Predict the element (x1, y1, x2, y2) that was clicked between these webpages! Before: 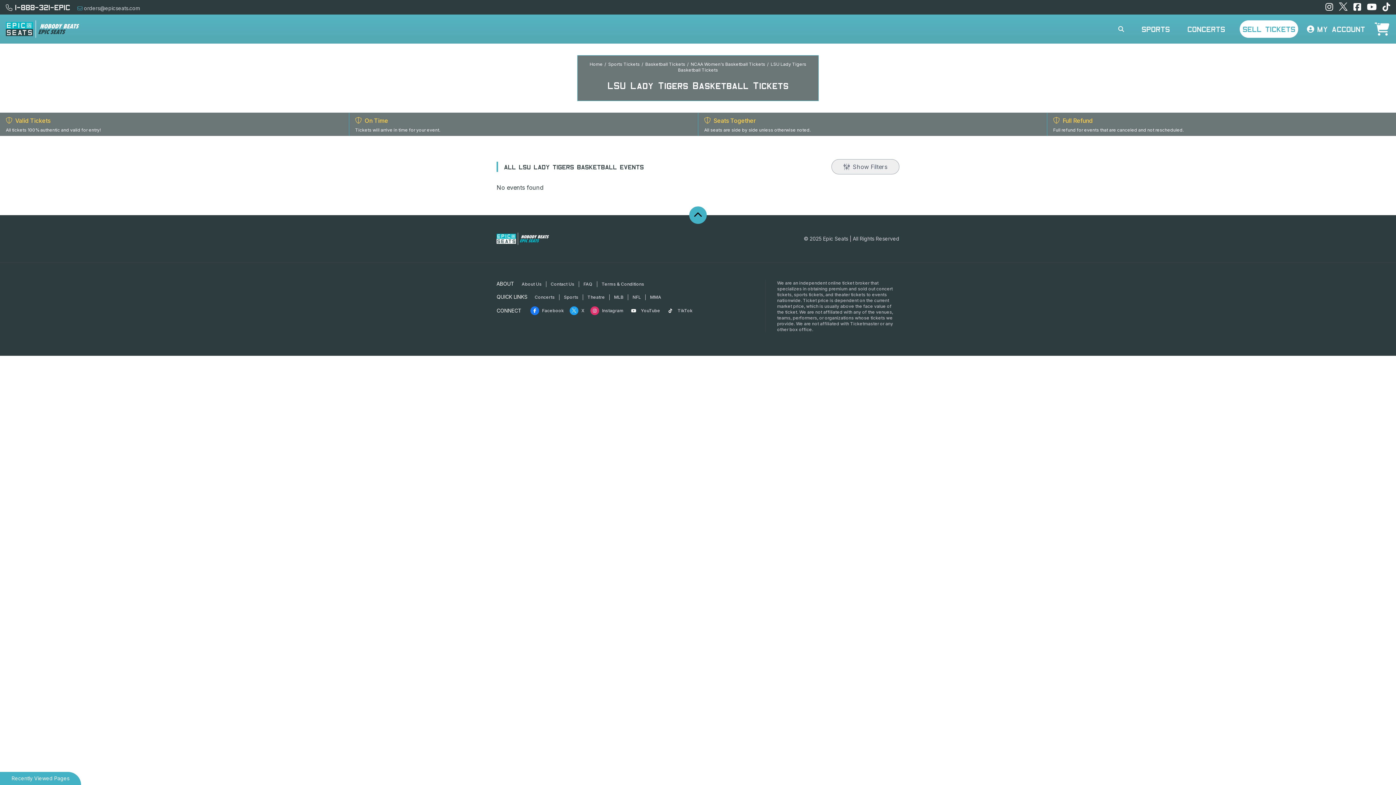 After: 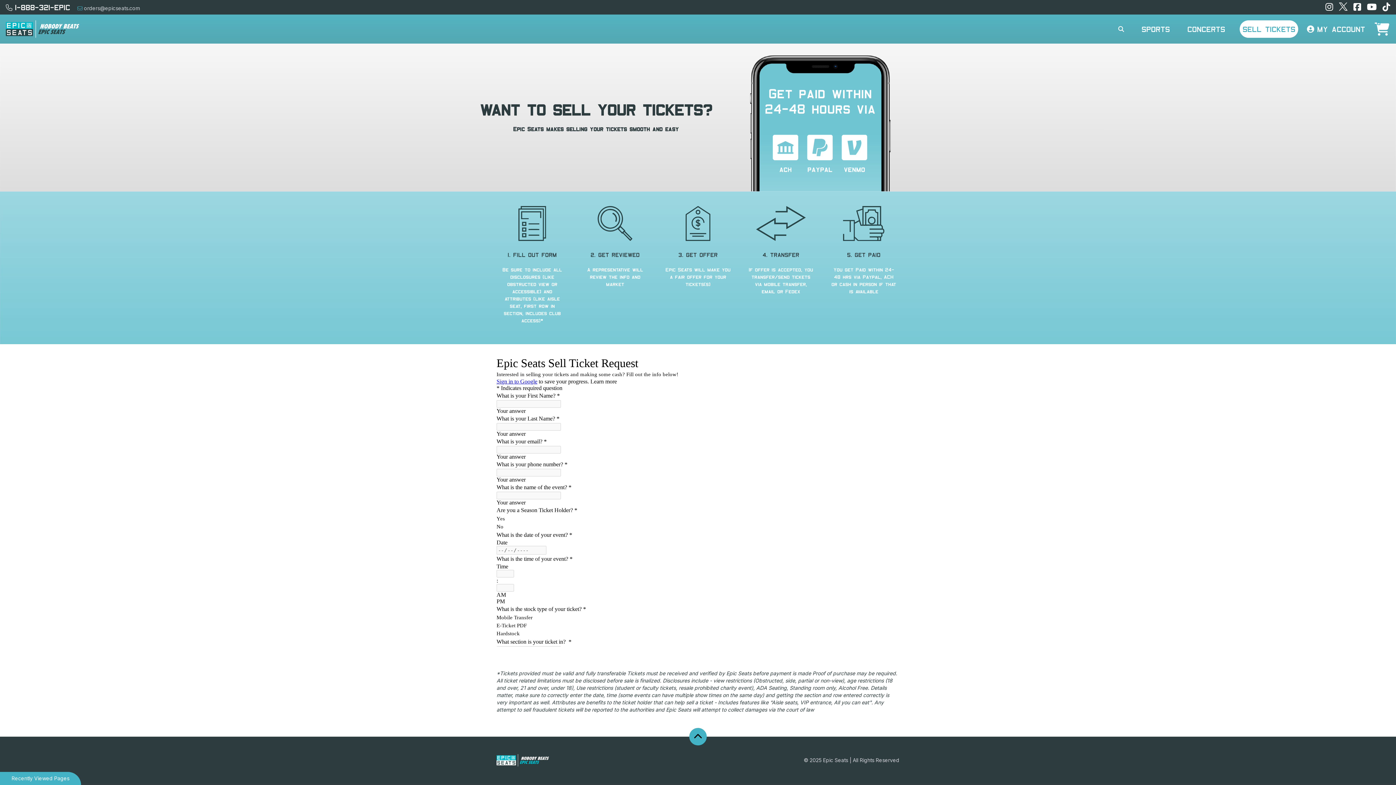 Action: bbox: (1240, 20, 1298, 37) label: SELL TICKETS